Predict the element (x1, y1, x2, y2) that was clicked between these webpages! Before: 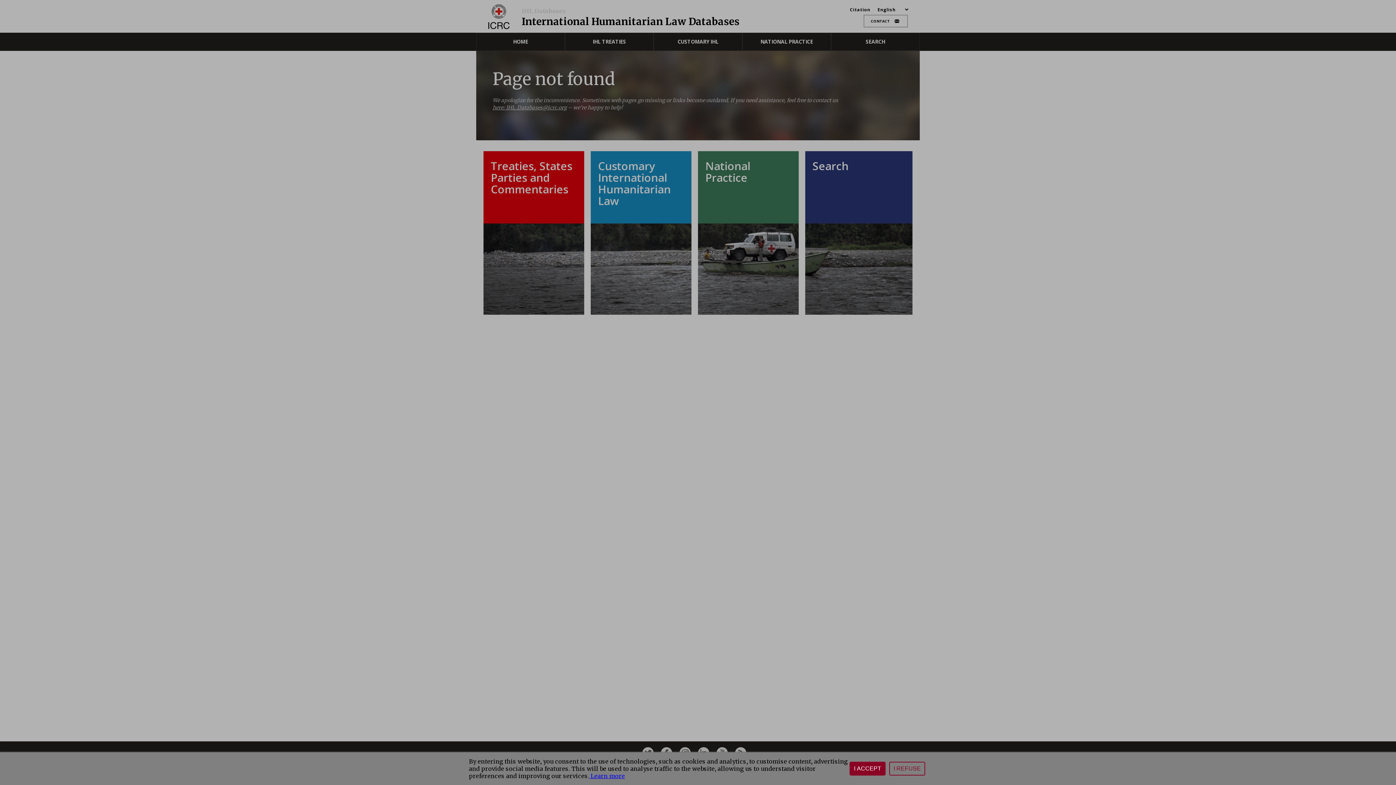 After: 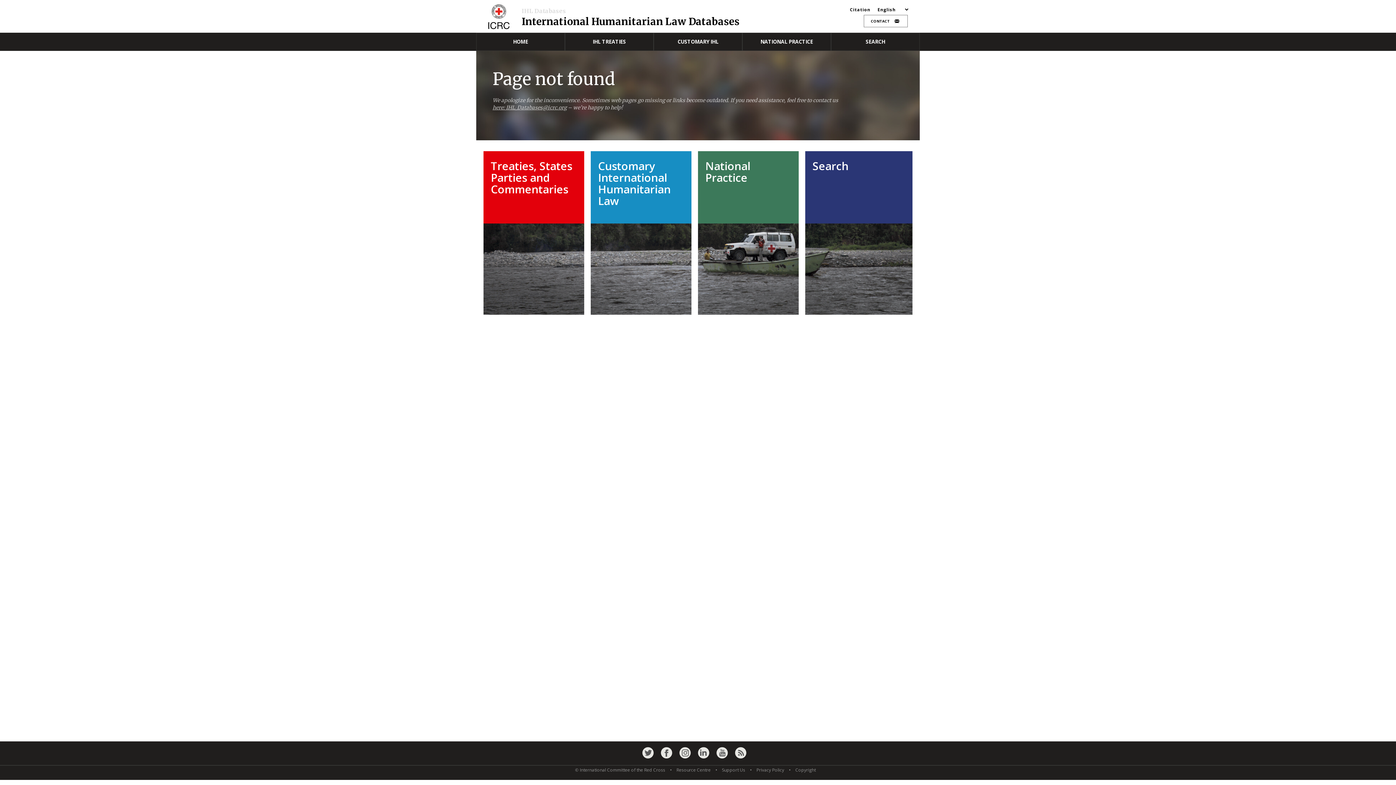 Action: label: I ACCEPT bbox: (849, 763, 885, 777)